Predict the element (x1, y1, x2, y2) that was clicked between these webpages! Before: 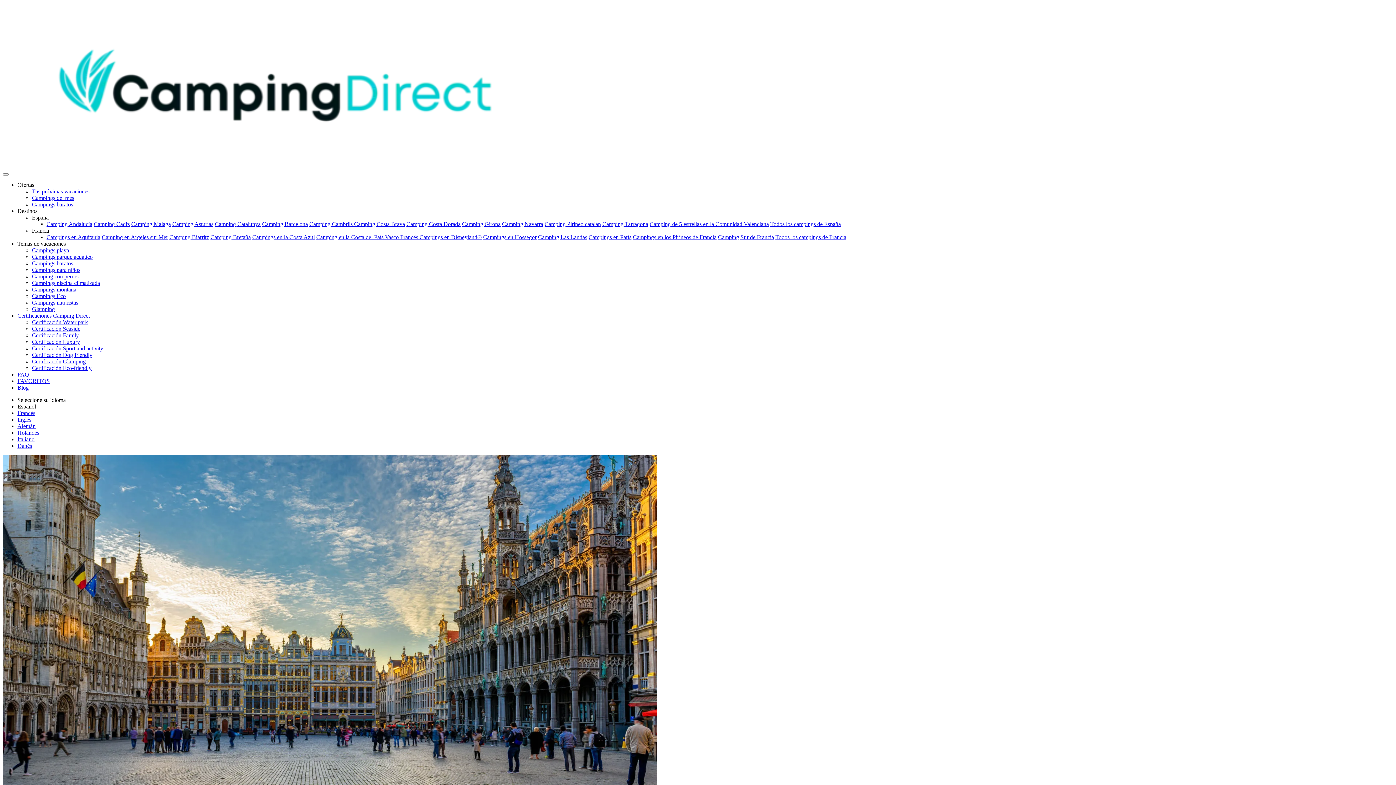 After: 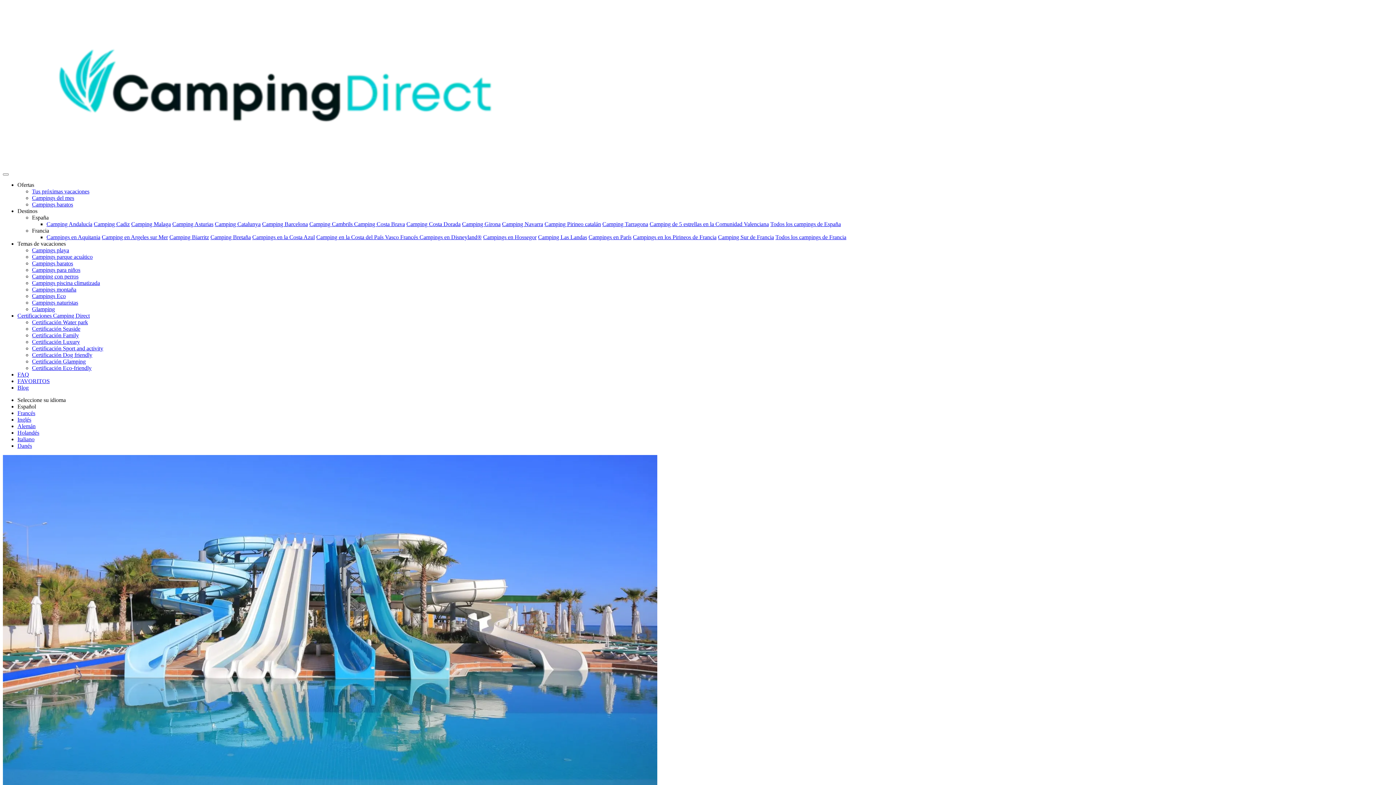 Action: bbox: (32, 253, 92, 260) label: Campings parque acuático